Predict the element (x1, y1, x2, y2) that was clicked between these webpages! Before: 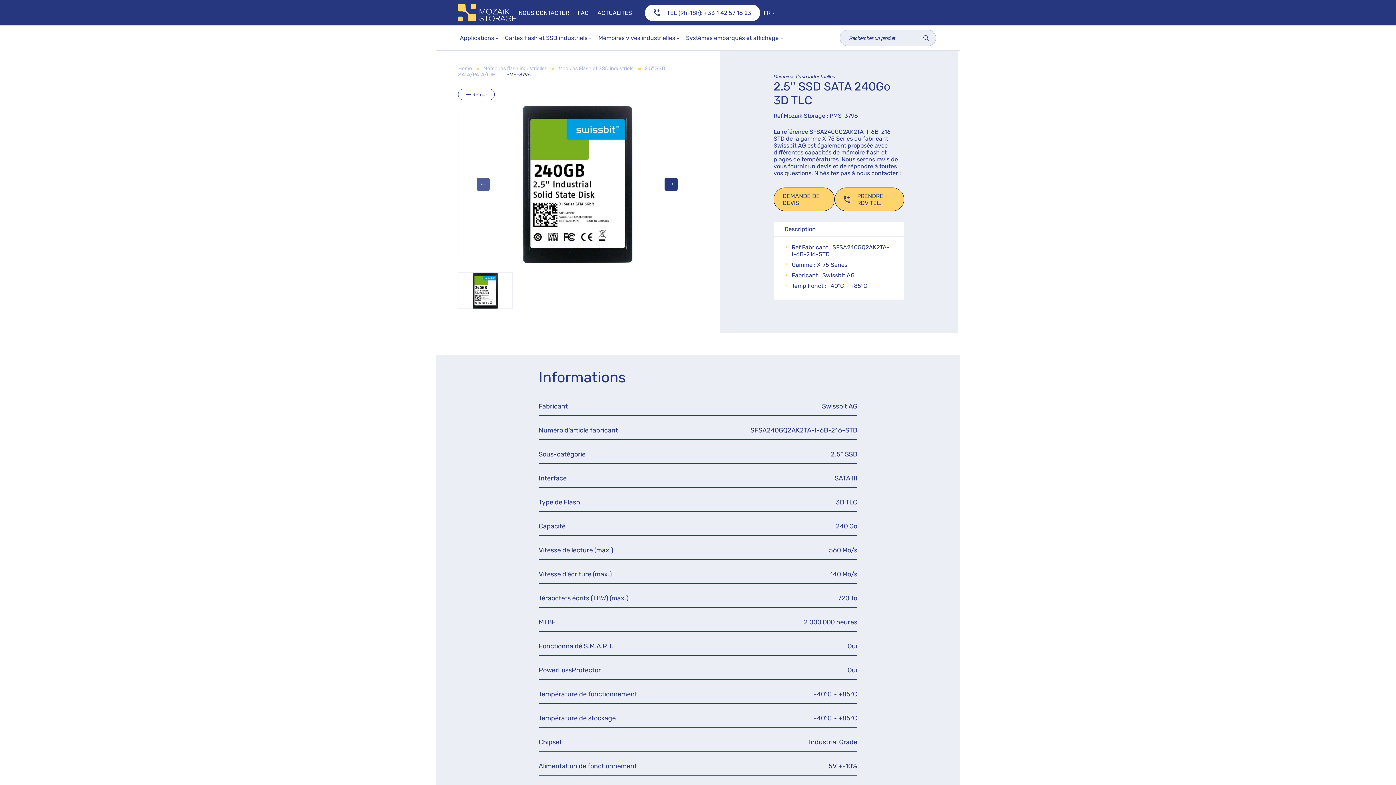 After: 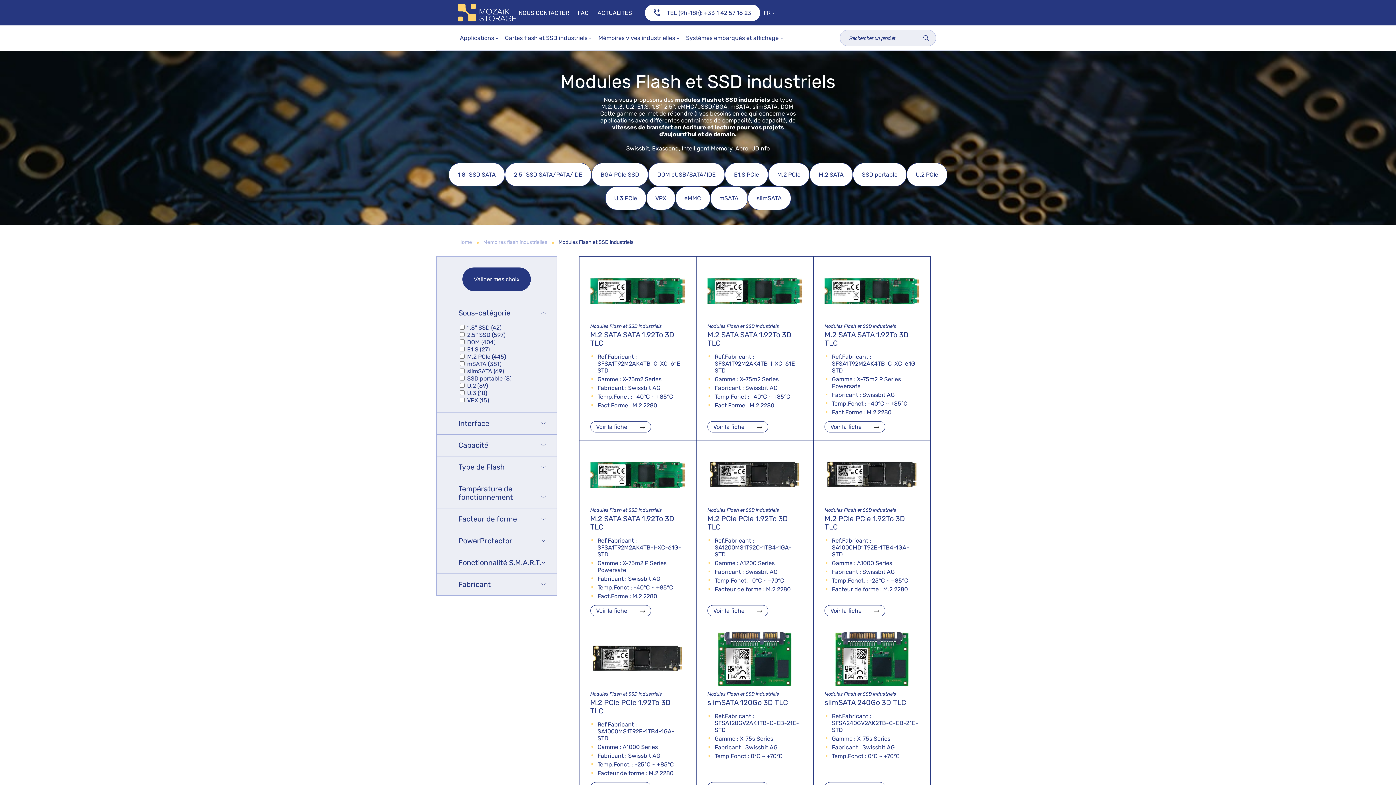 Action: bbox: (558, 65, 643, 71) label: Modules Flash et SSD industriels